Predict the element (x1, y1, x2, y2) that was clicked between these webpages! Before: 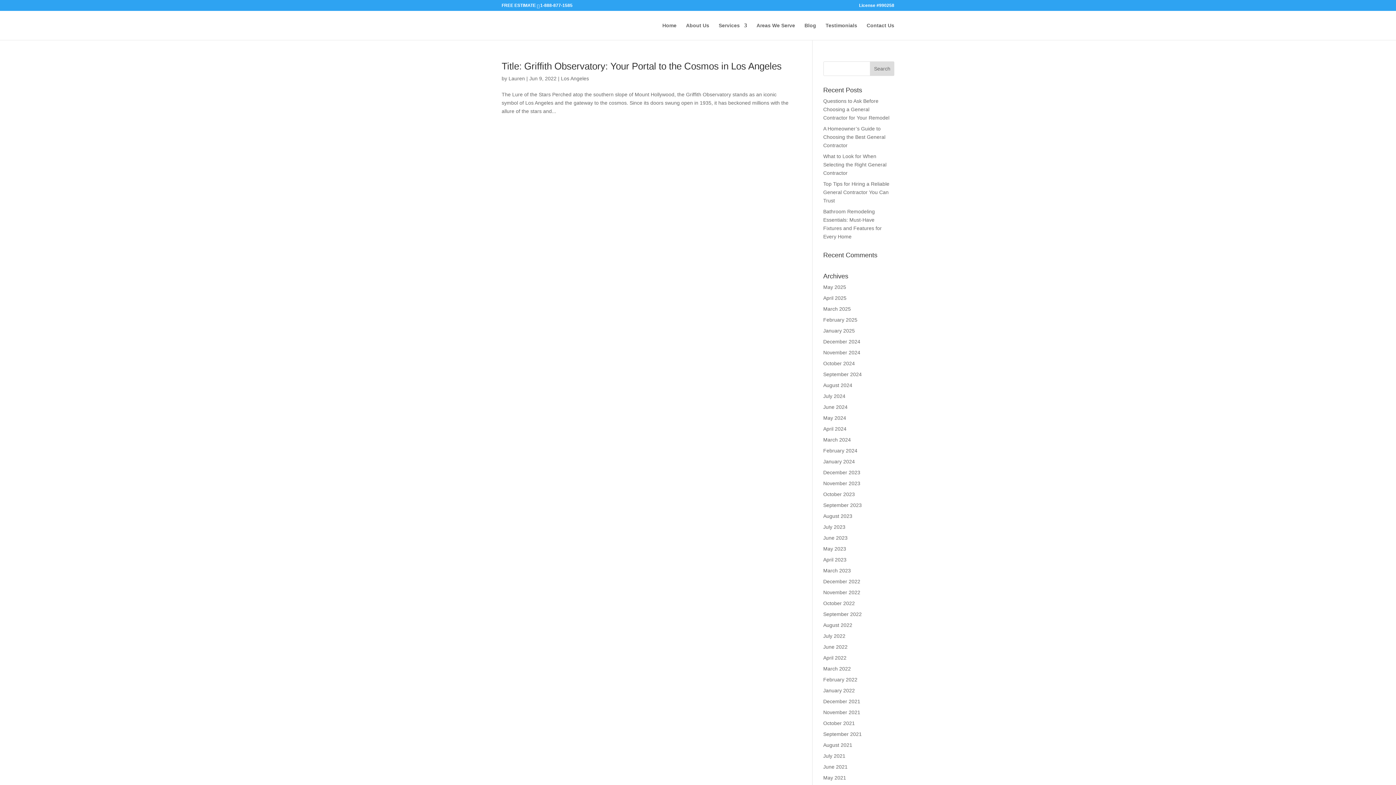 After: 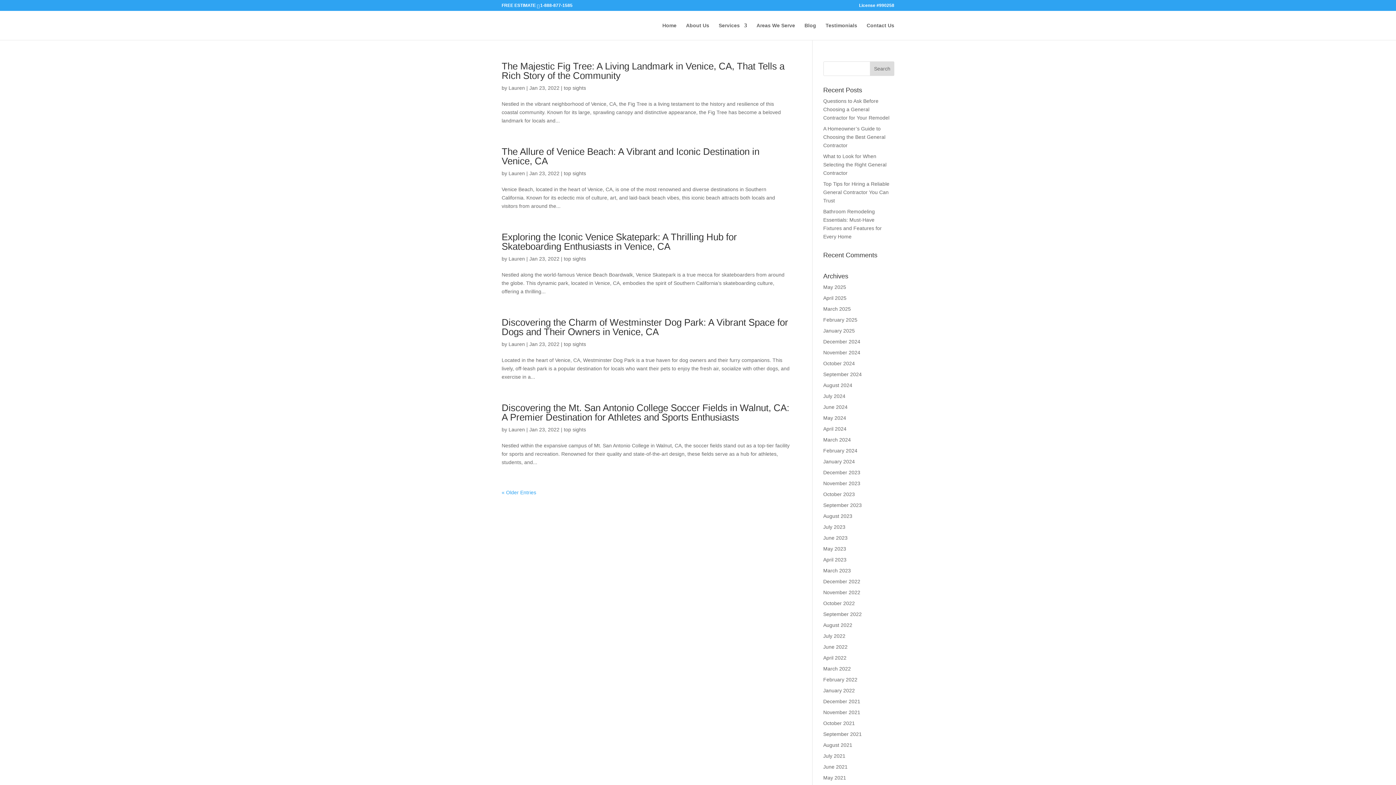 Action: label: January 2022 bbox: (823, 688, 855, 693)